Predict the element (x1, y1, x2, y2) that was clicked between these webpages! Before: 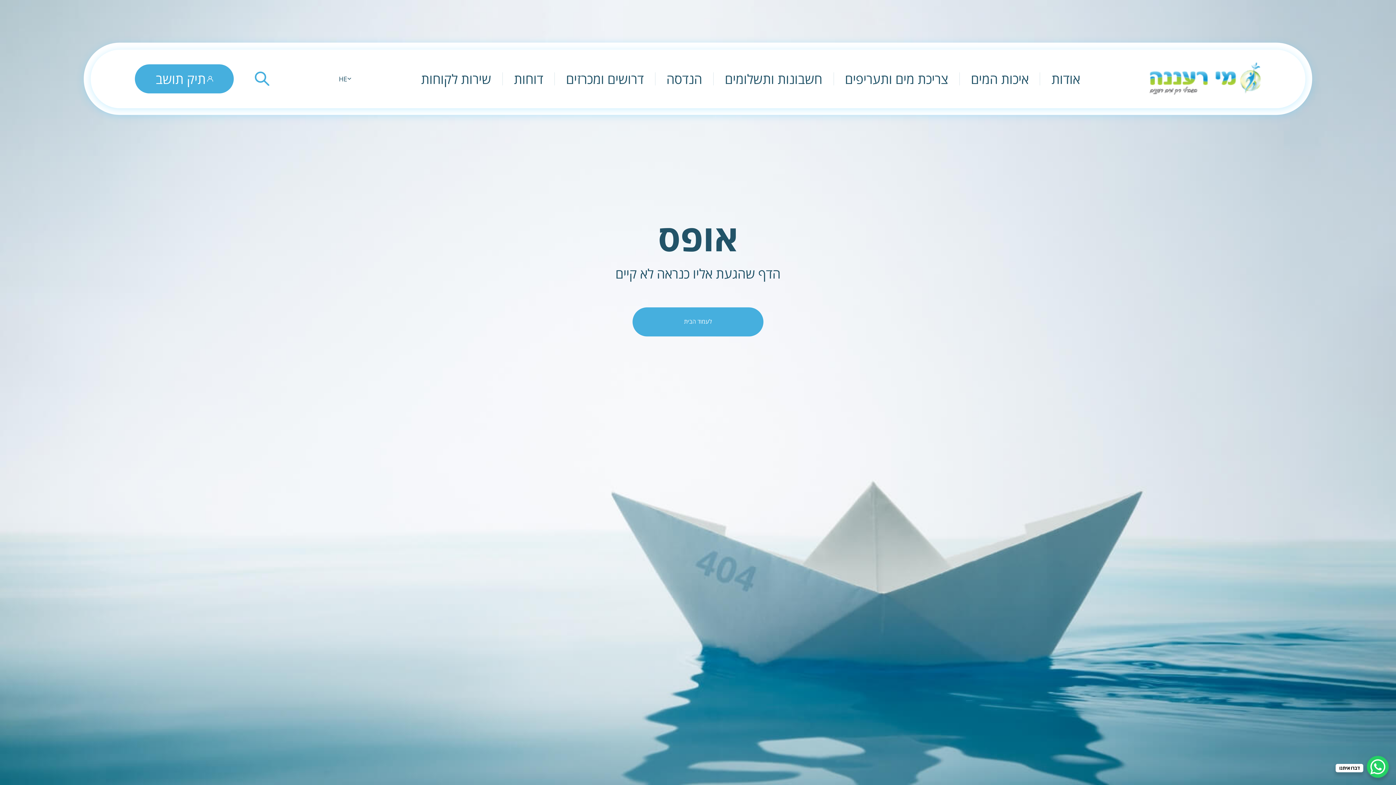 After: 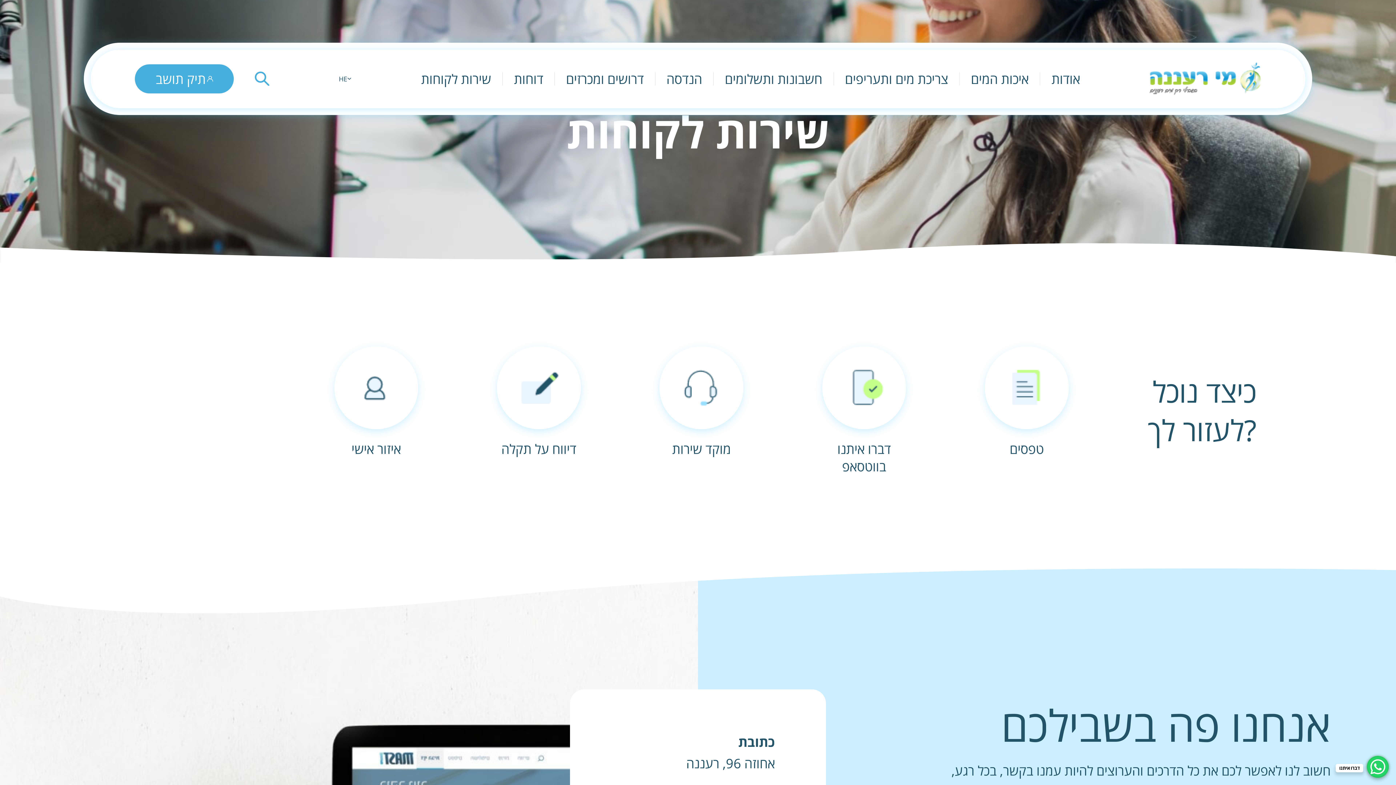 Action: bbox: (421, 69, 491, 87) label: שירות לקוחות